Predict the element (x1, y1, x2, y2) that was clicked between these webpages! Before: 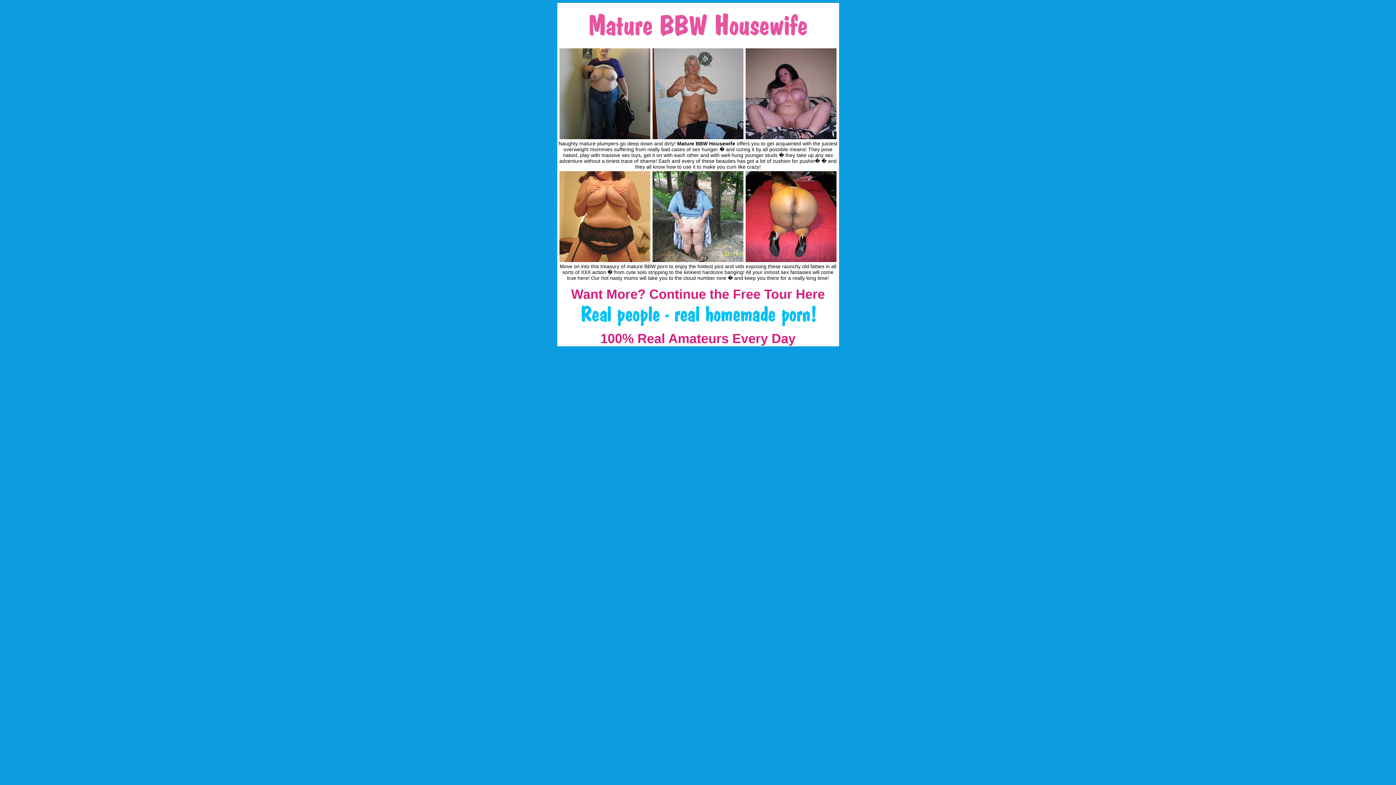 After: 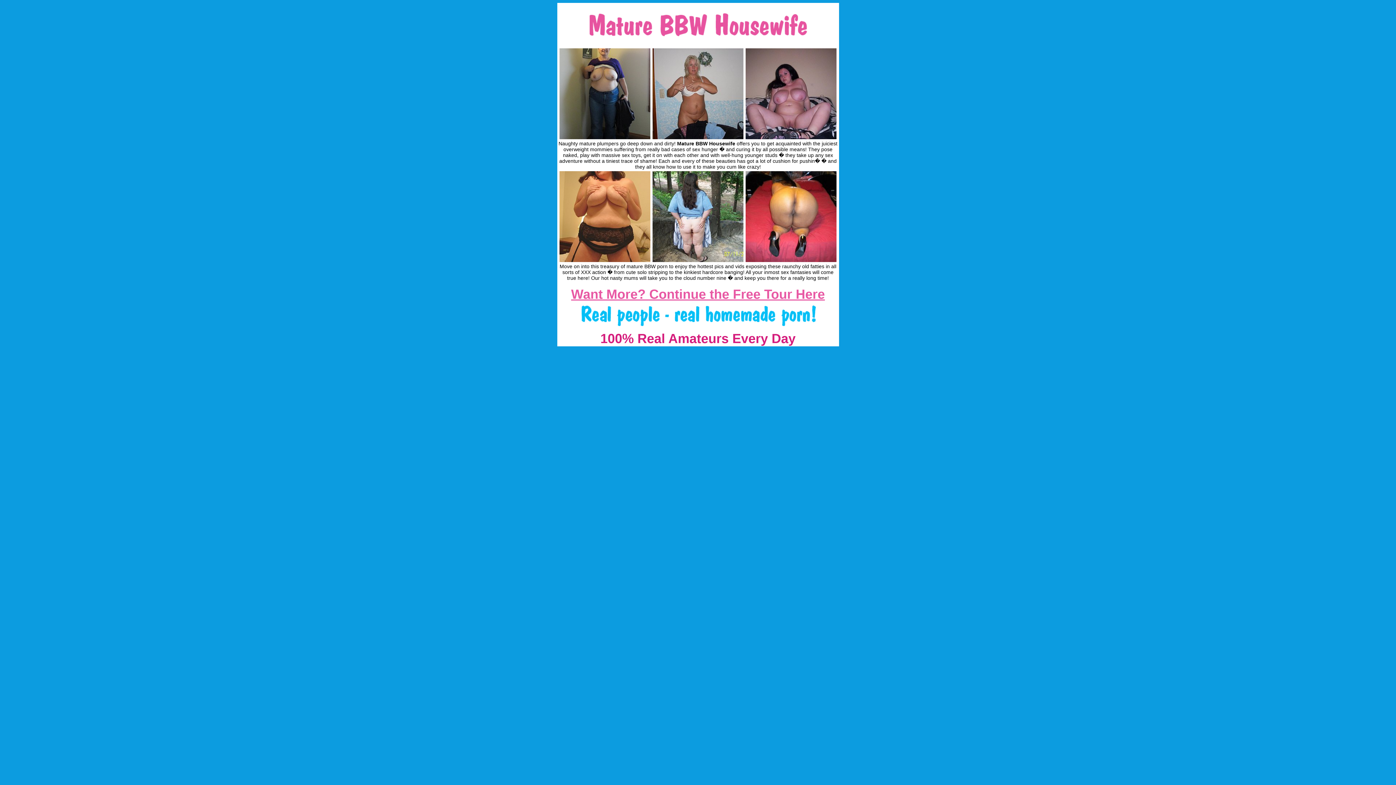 Action: label: Want More? Continue the Free Tour Here bbox: (571, 286, 825, 301)